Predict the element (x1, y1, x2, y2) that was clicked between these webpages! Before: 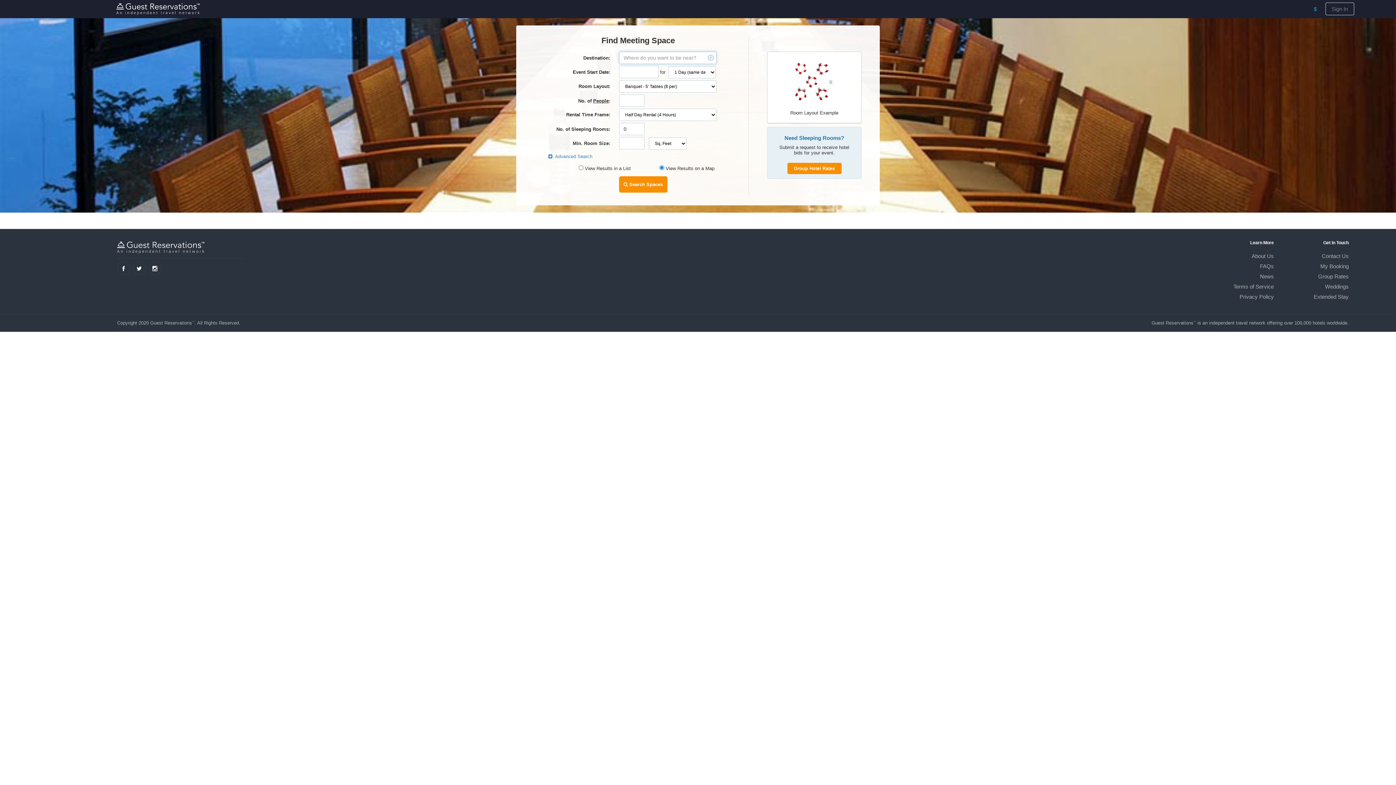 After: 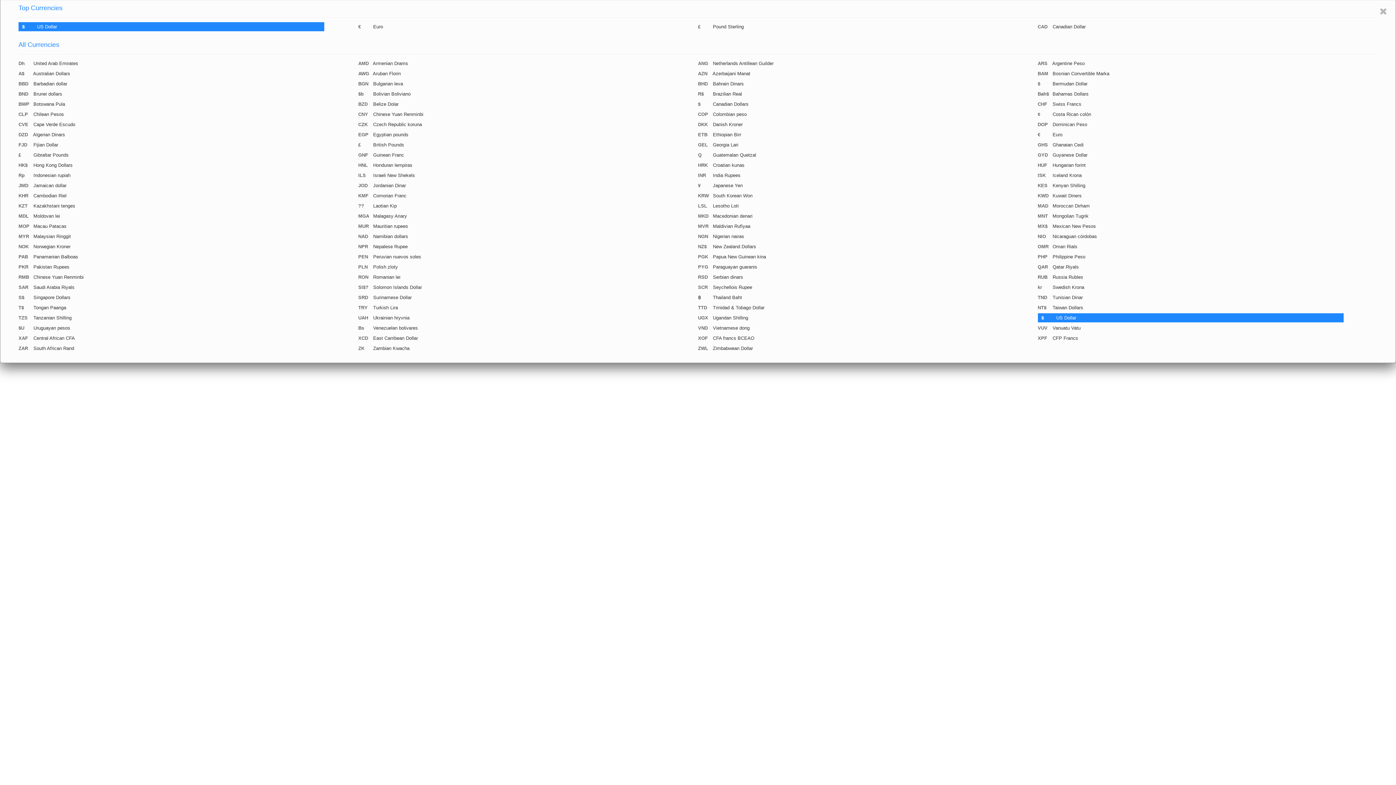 Action: bbox: (1314, 5, 1317, 12) label: $